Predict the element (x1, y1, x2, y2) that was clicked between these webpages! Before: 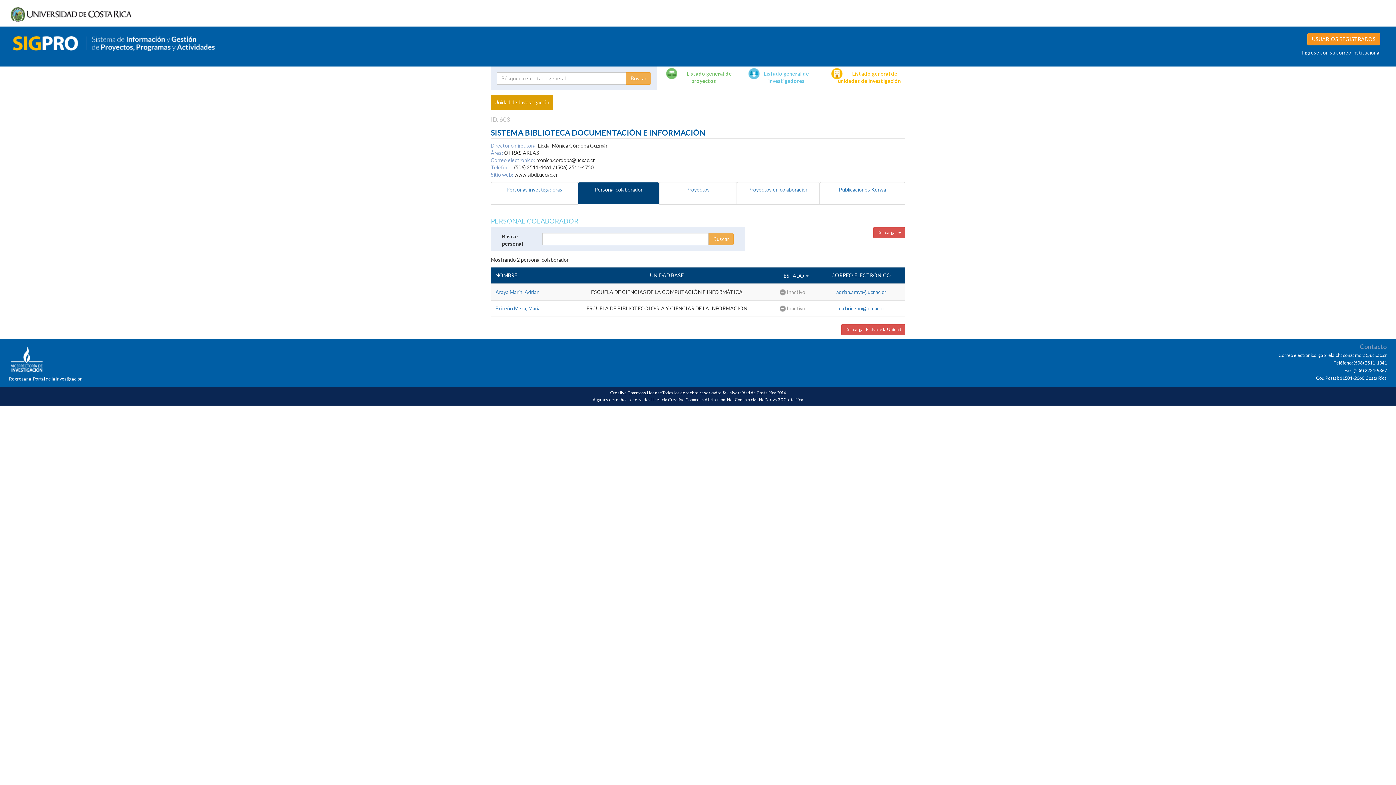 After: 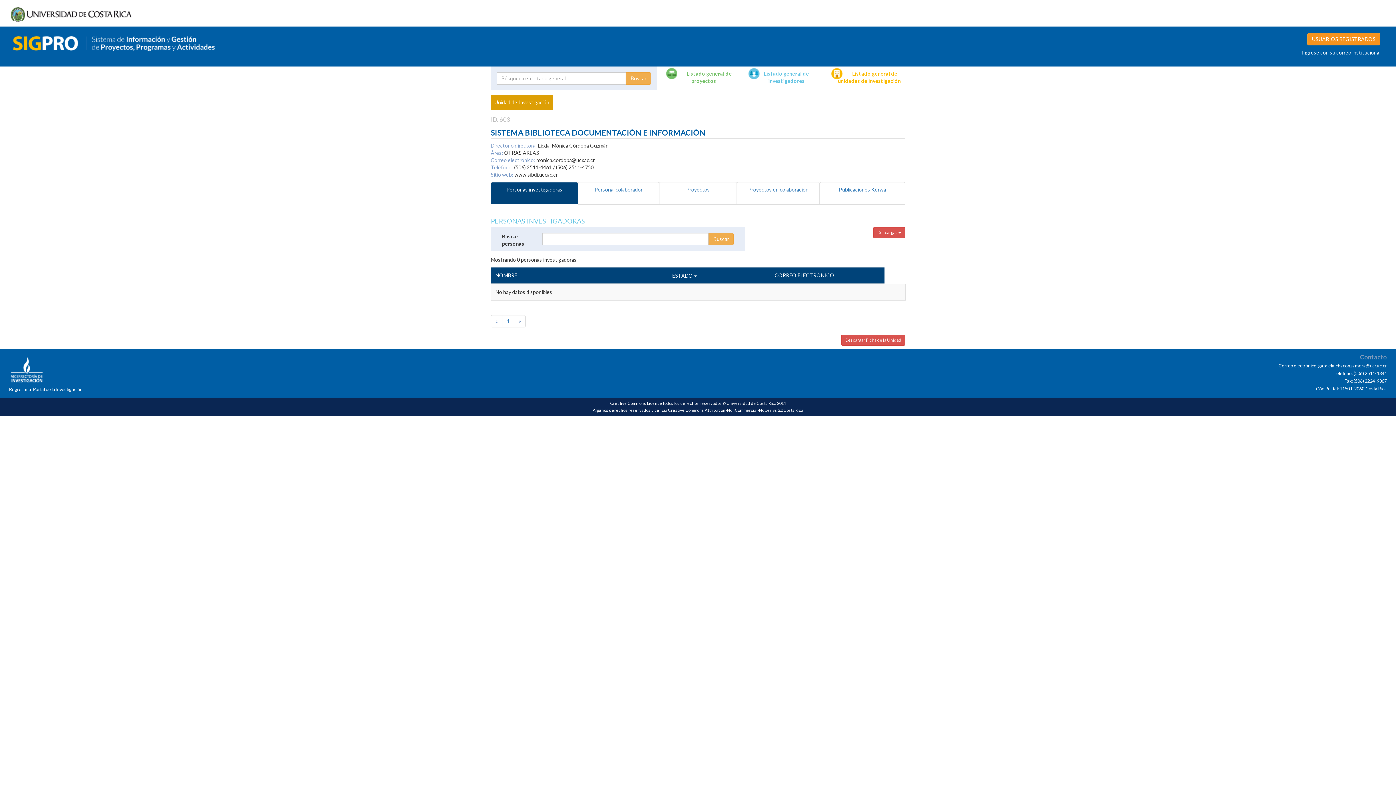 Action: label: Personas investigadoras bbox: (490, 182, 578, 204)